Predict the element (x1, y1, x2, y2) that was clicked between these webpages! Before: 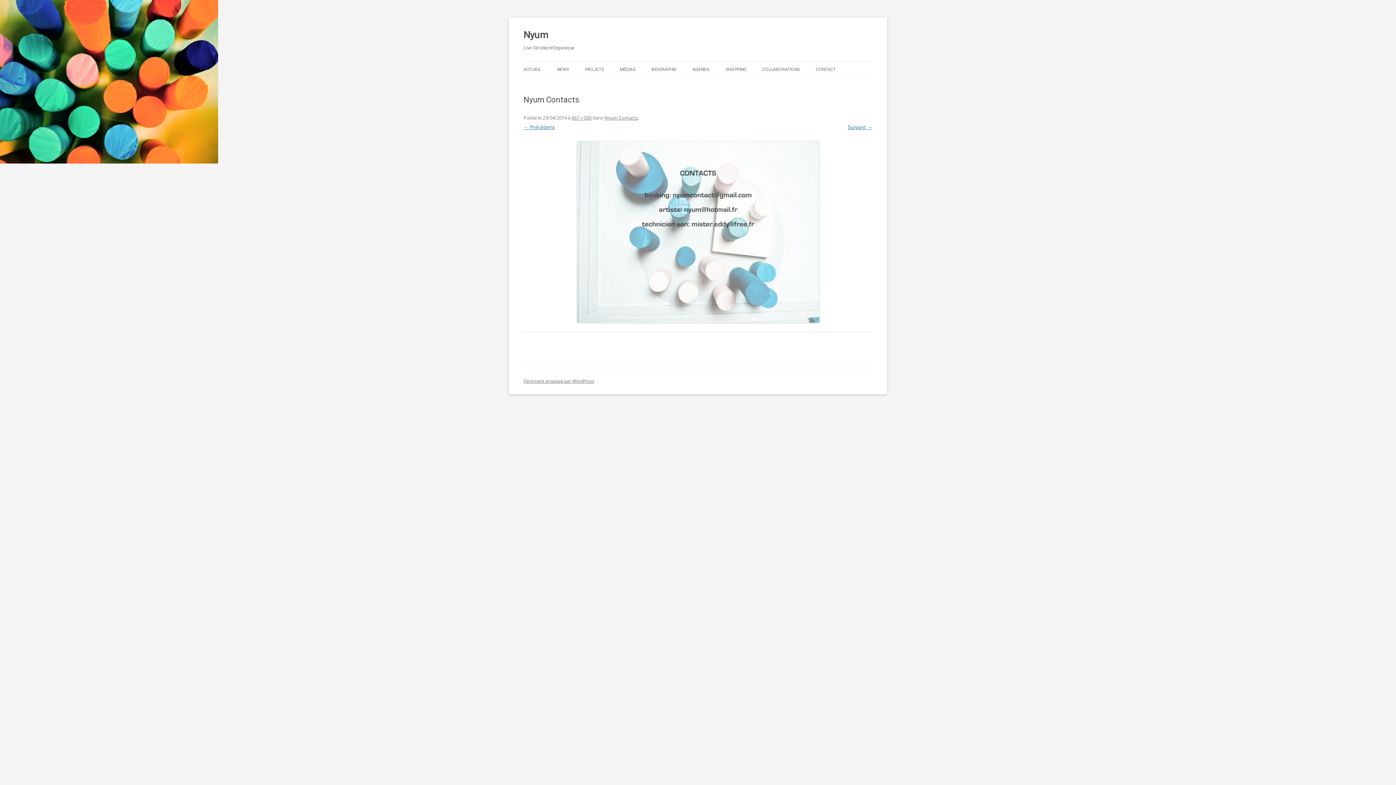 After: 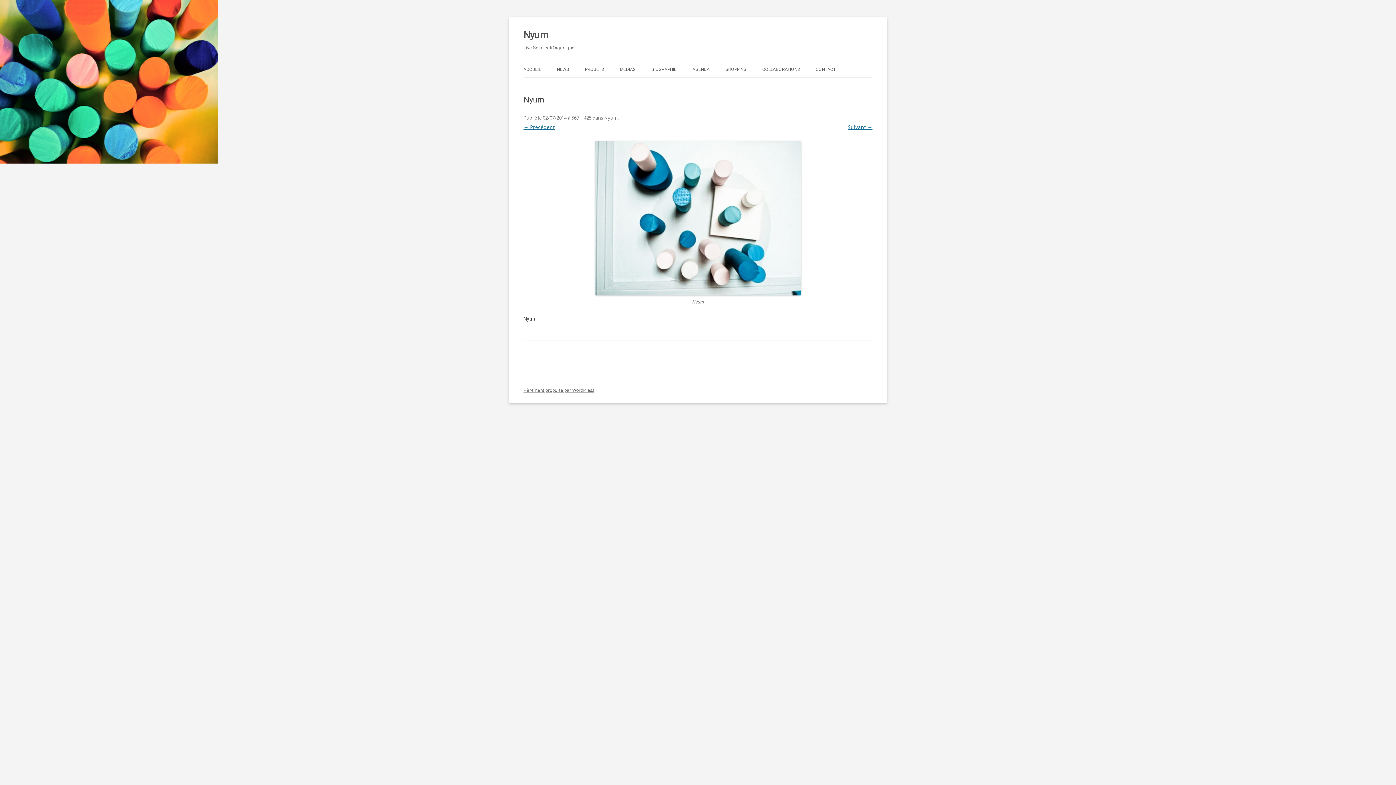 Action: label: Suivant → bbox: (848, 123, 872, 130)